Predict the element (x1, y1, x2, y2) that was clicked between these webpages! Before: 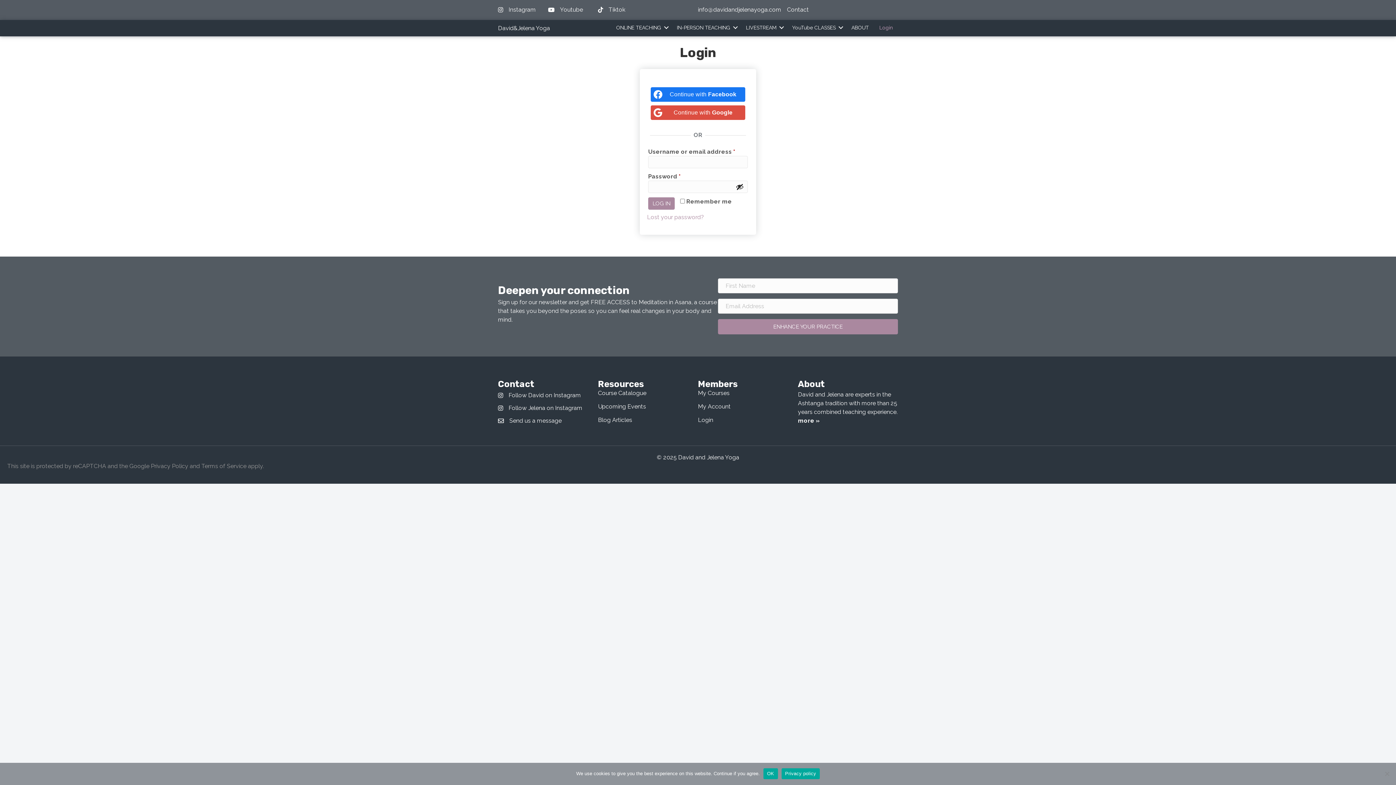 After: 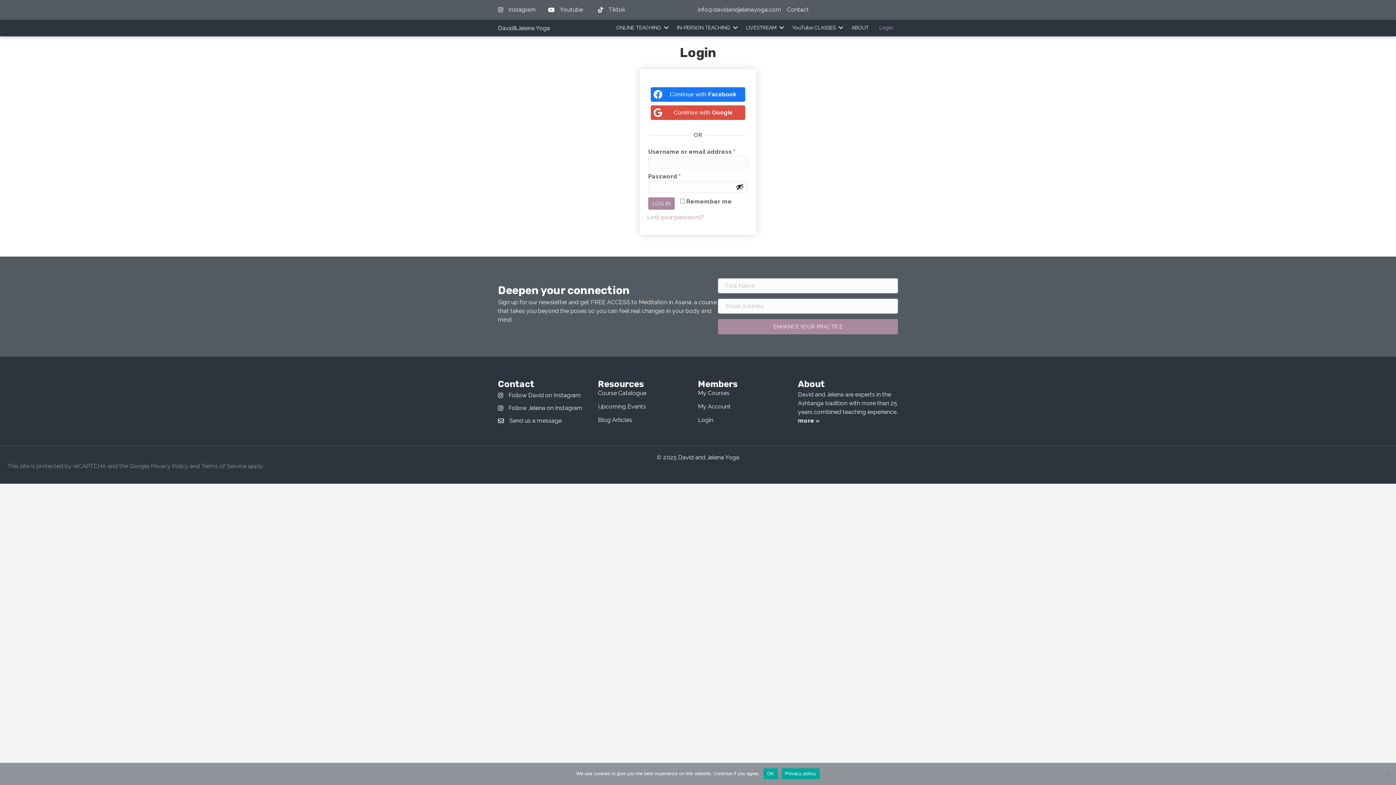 Action: bbox: (698, 417, 798, 430) label: Login